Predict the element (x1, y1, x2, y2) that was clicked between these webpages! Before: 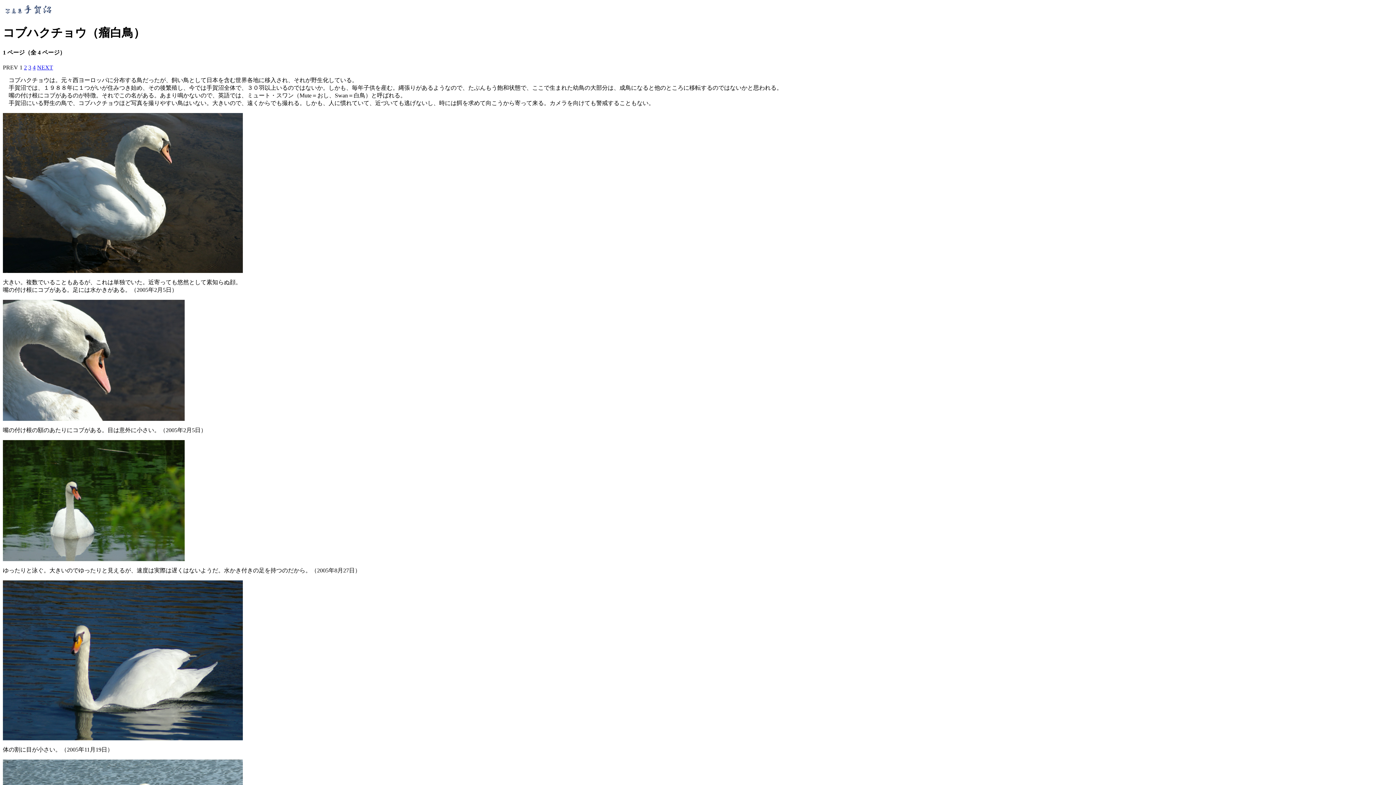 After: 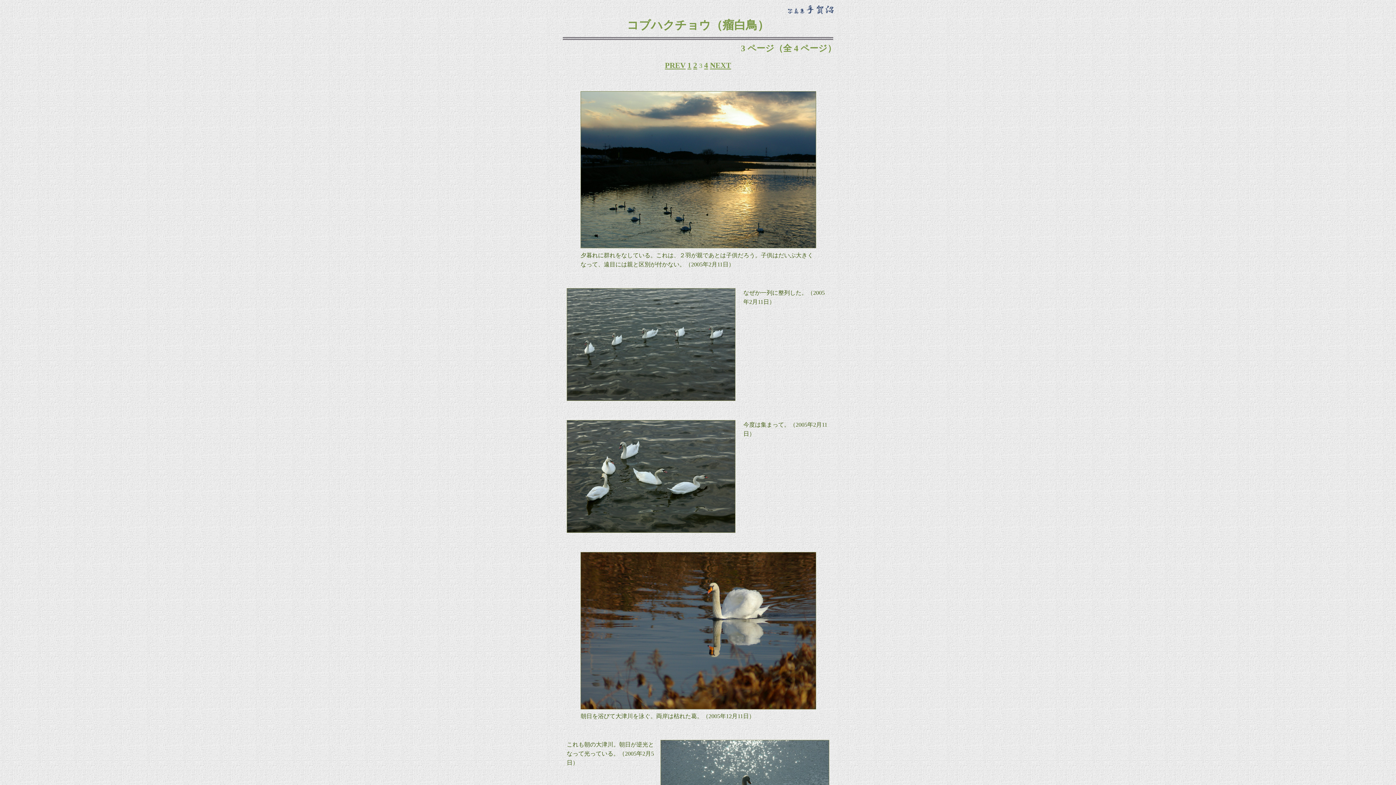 Action: label: 3 bbox: (28, 64, 31, 70)